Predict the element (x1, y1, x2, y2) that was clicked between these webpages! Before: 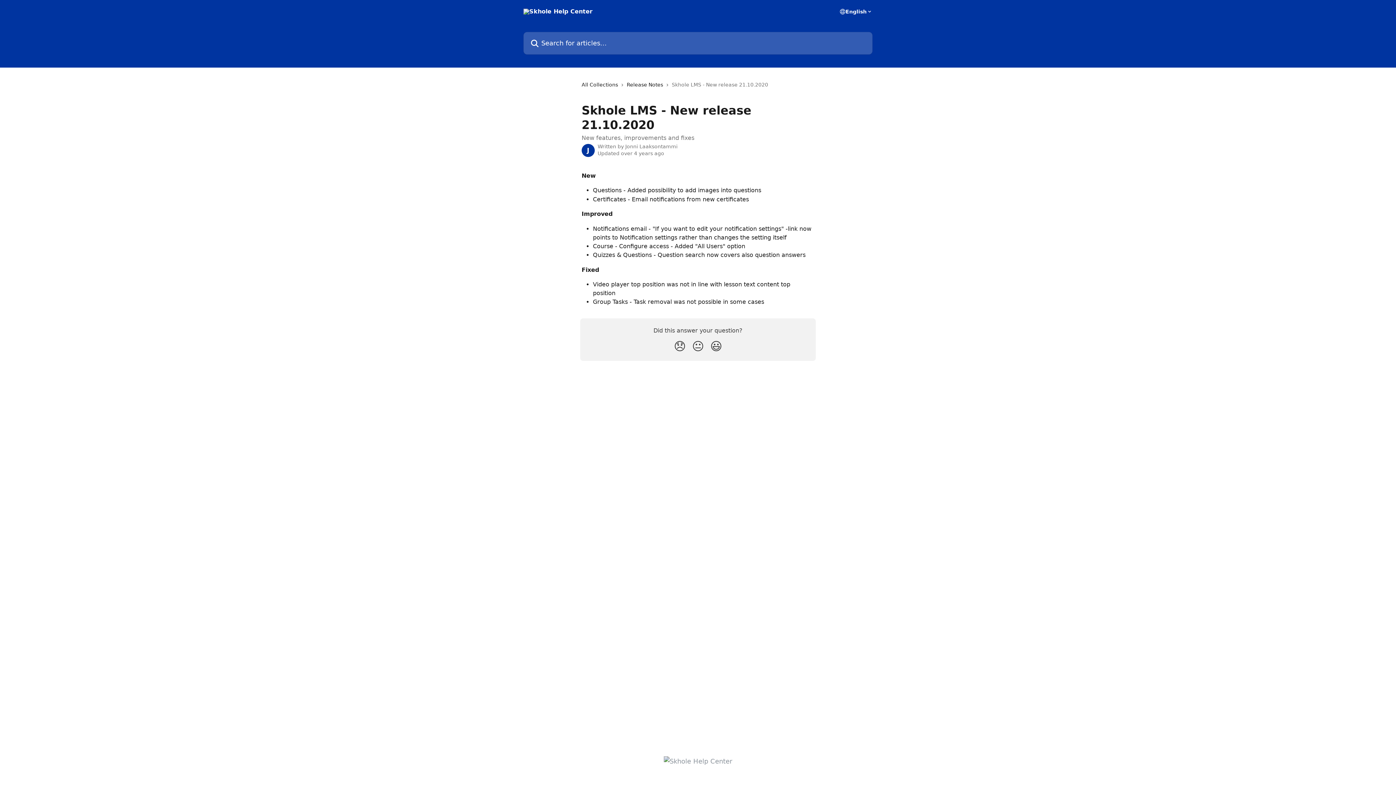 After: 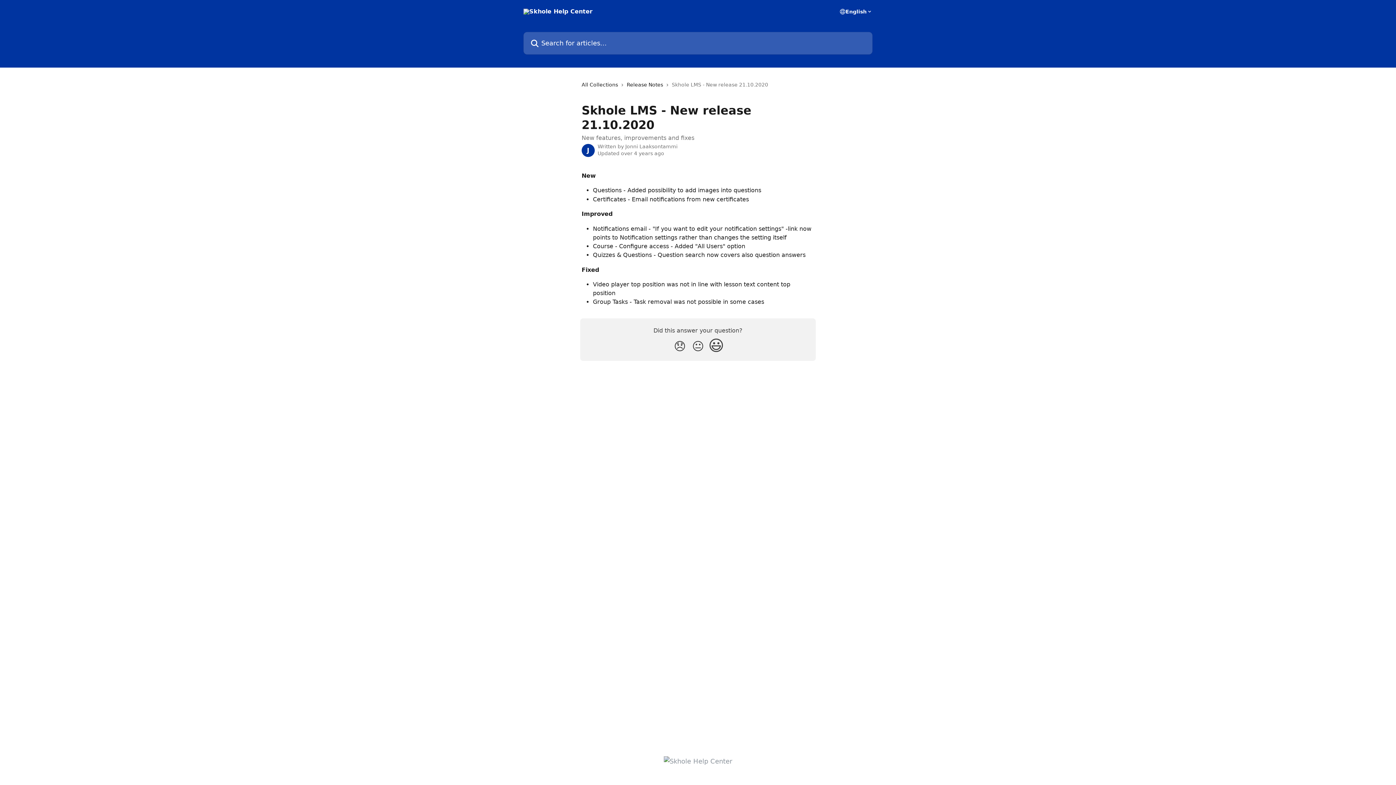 Action: bbox: (707, 336, 725, 356) label: Smiley Reaction